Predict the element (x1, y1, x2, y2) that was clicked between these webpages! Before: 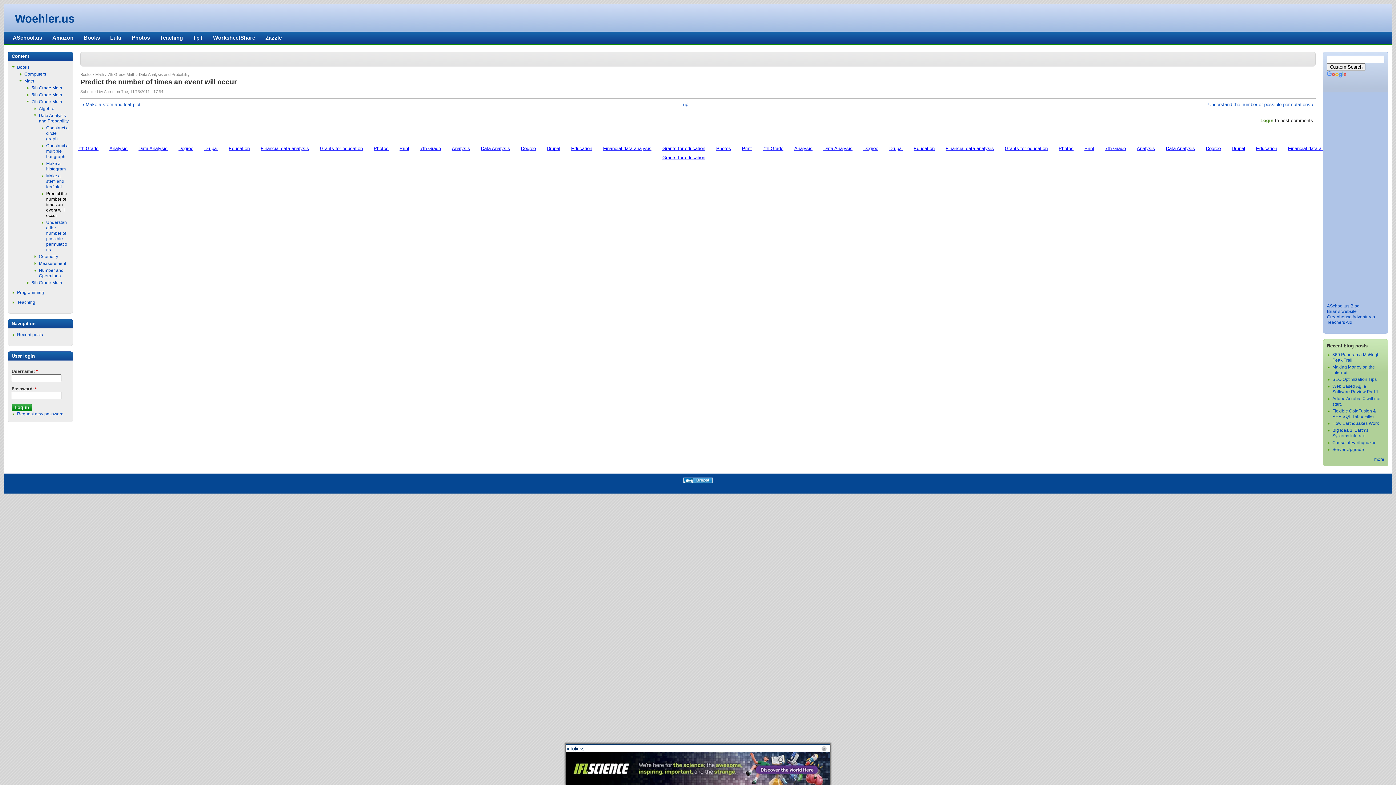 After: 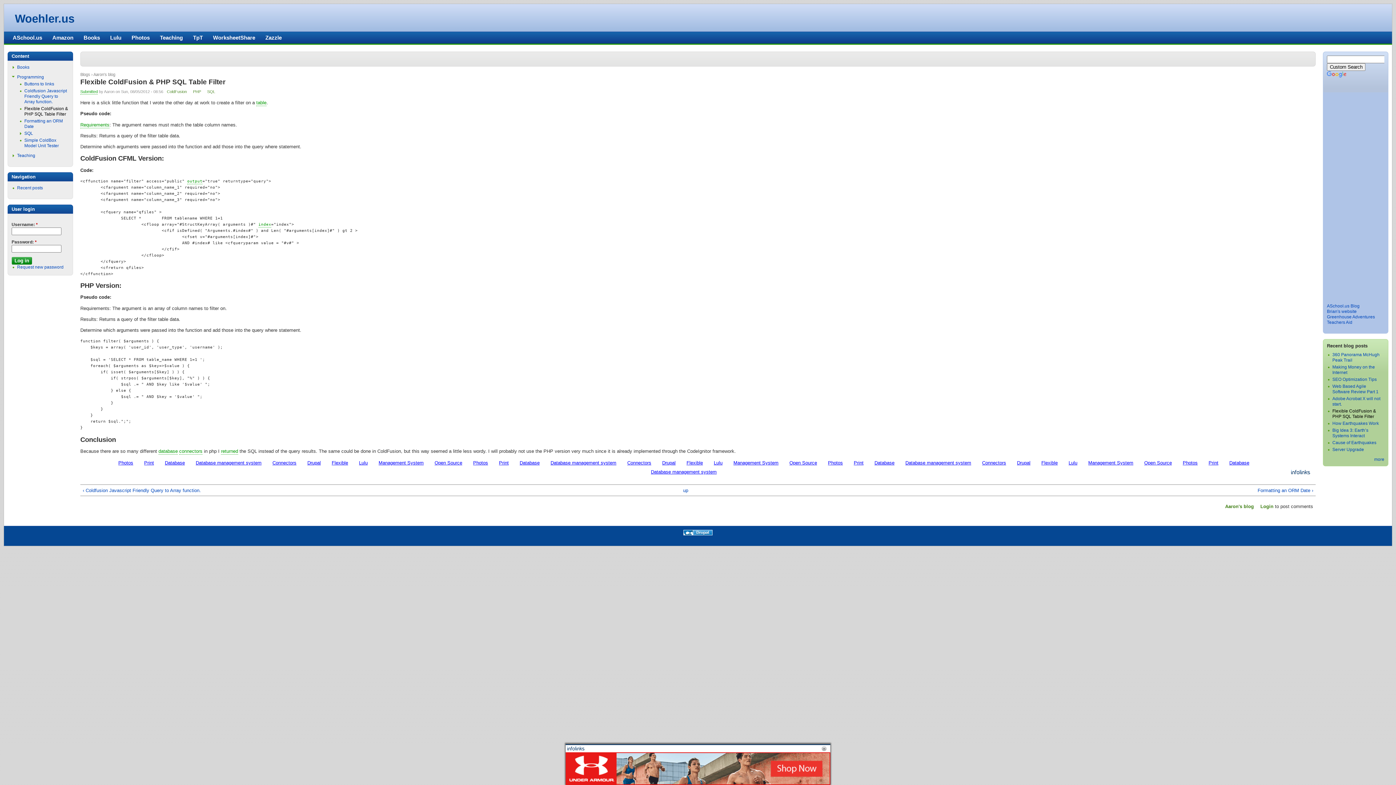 Action: label: Flexible ColdFusion & PHP SQL Table Filter bbox: (1332, 408, 1376, 419)